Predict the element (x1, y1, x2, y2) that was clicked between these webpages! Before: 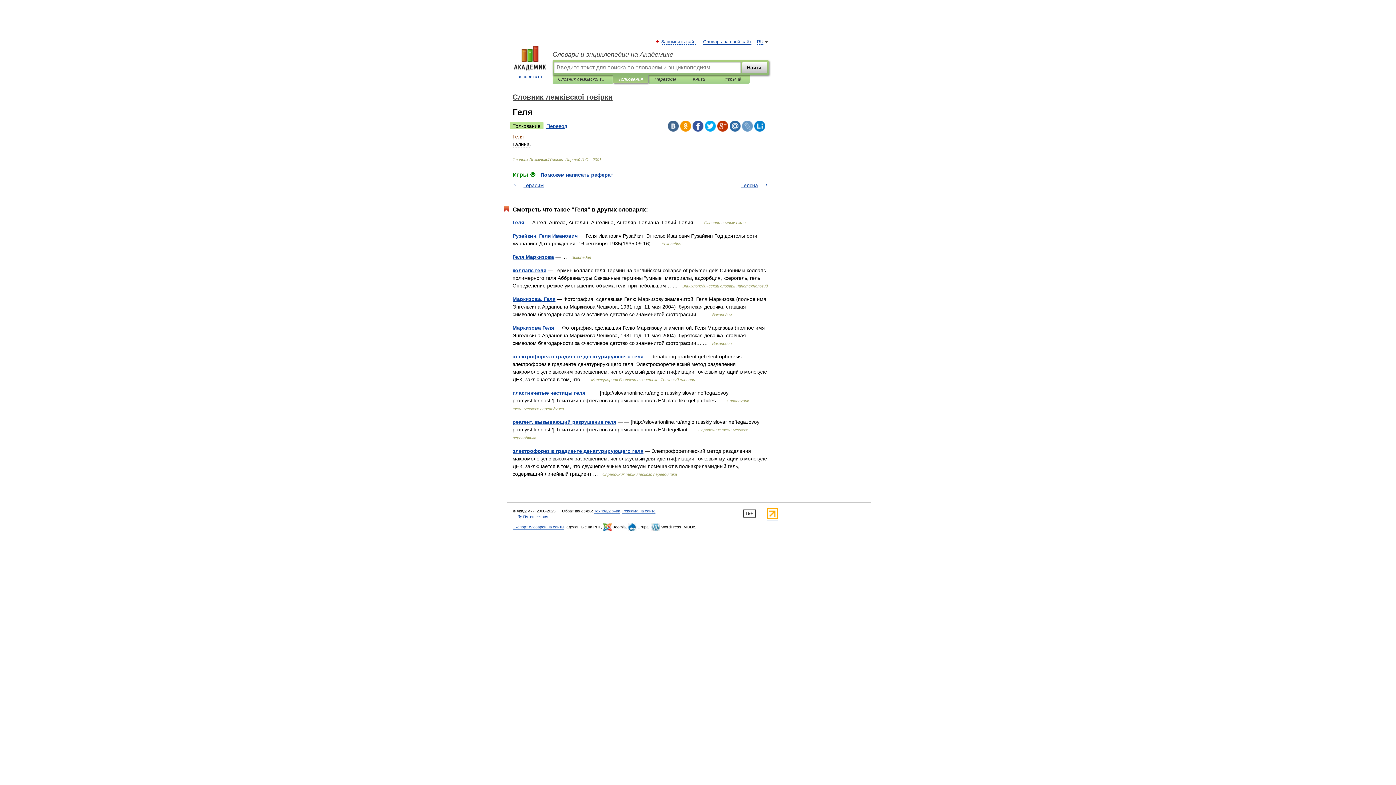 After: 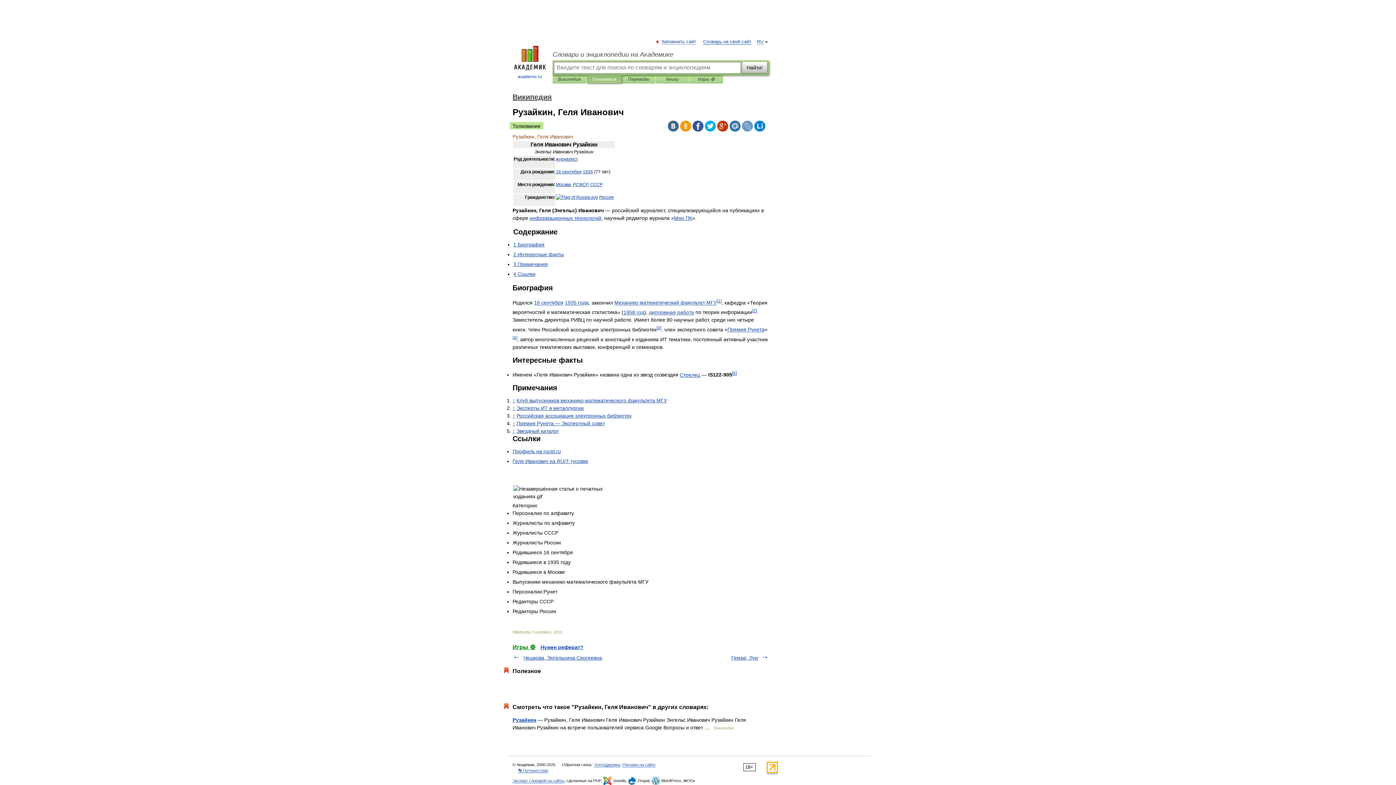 Action: bbox: (512, 233, 577, 238) label: Рузайкин, Геля Иванович